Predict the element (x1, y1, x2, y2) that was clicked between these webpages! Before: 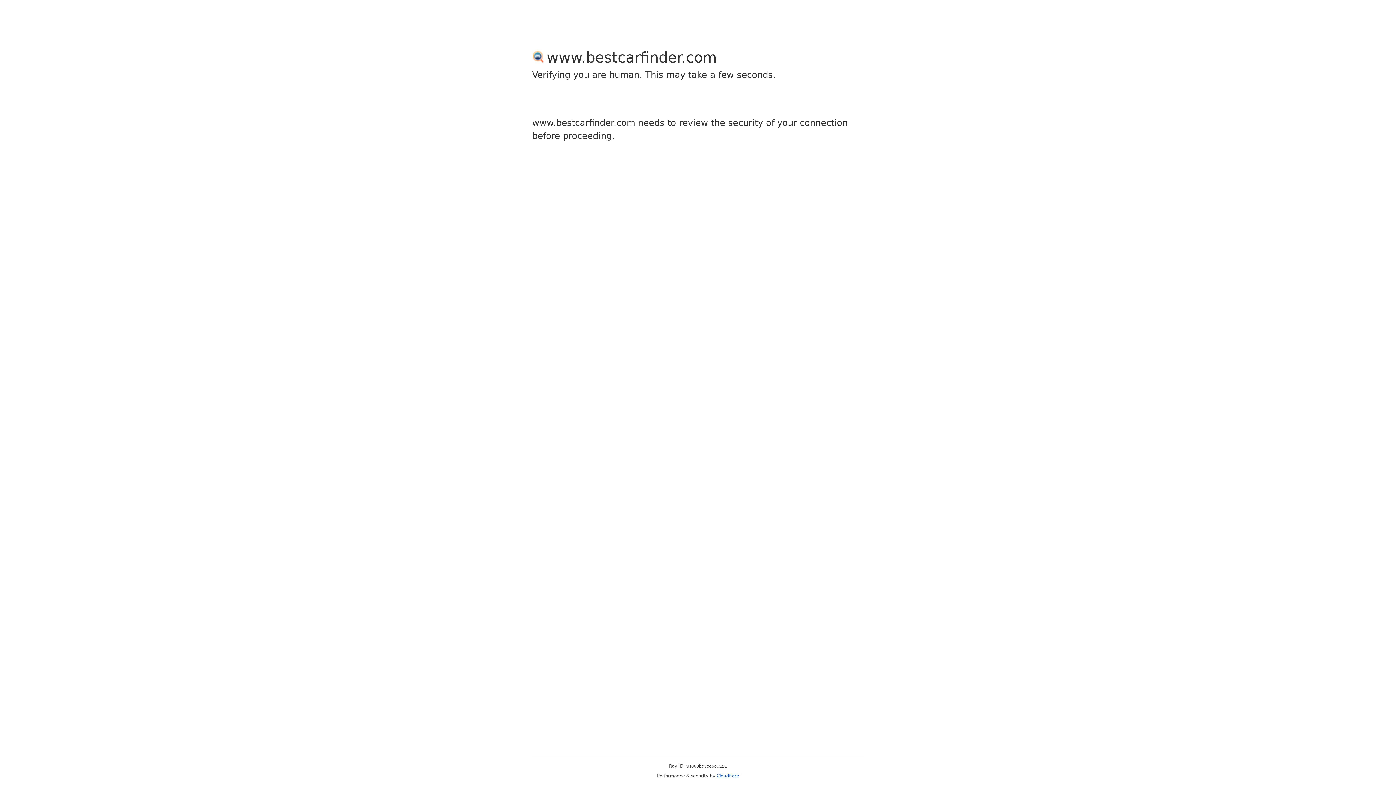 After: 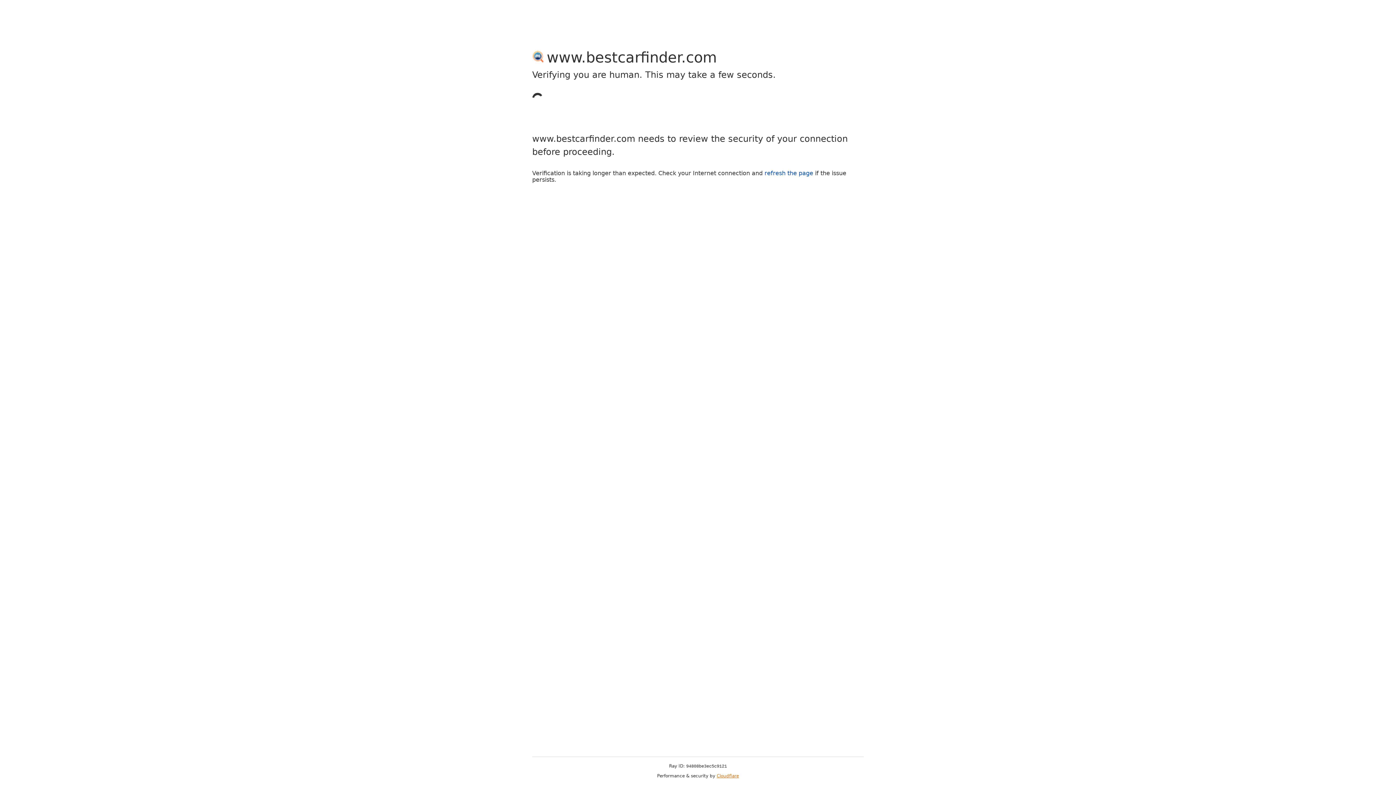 Action: label: Cloudflare bbox: (716, 773, 739, 778)